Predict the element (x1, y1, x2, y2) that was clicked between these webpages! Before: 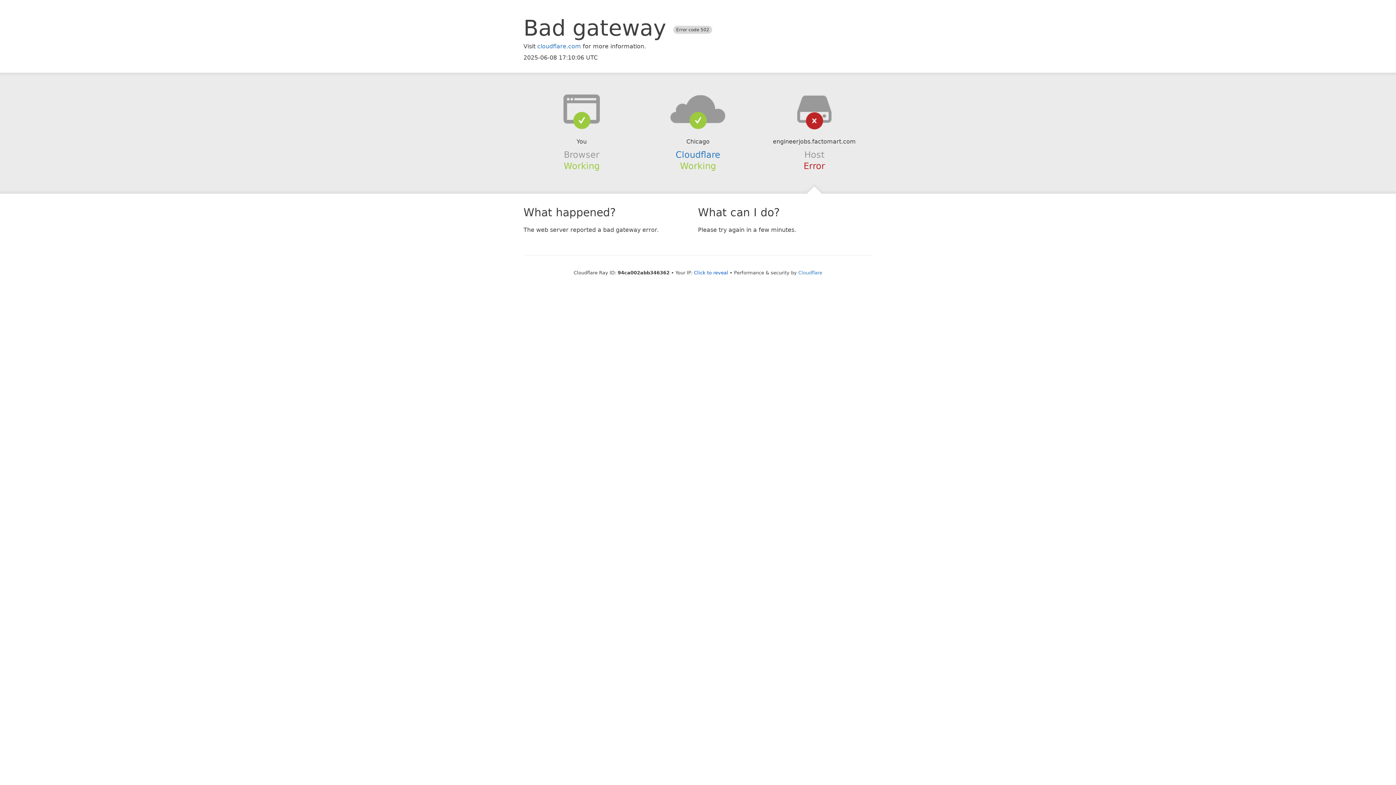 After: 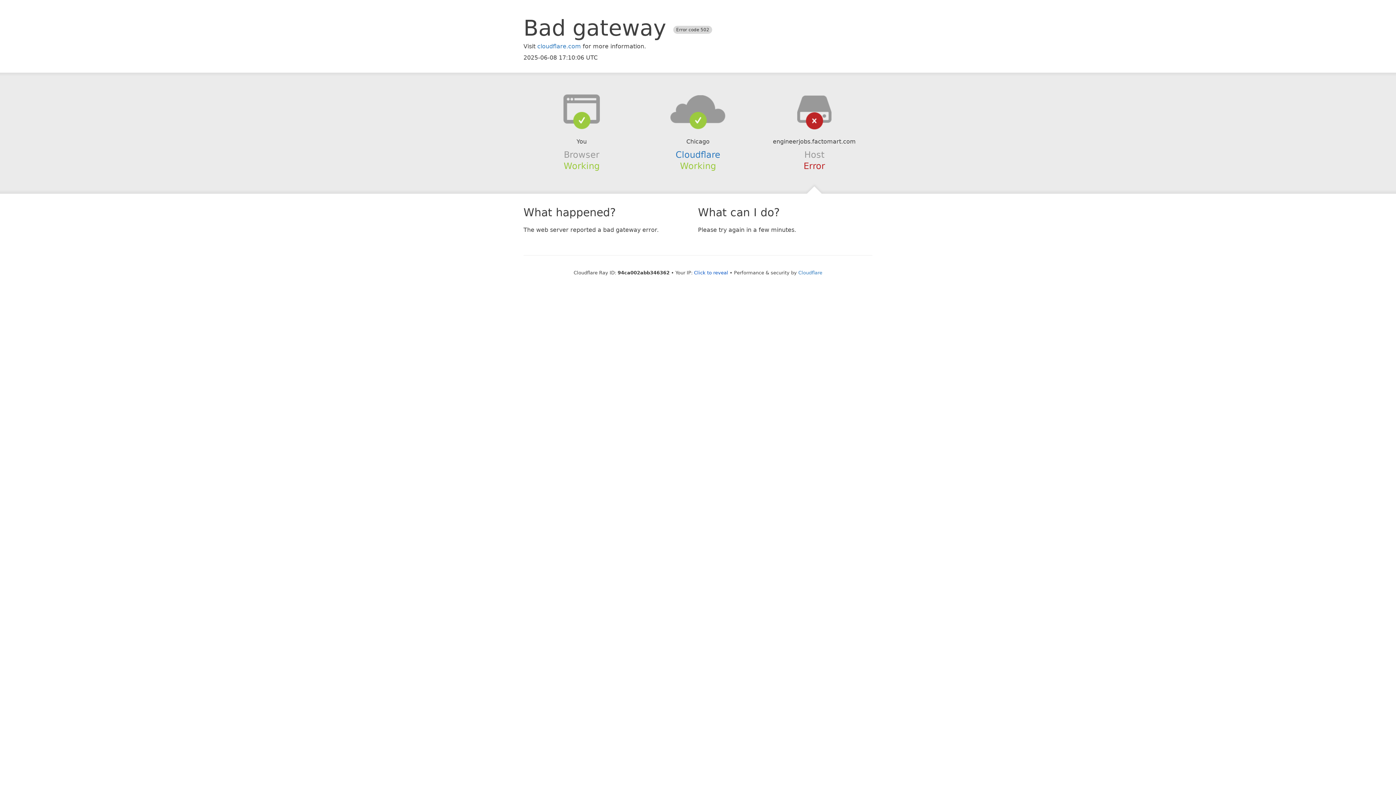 Action: bbox: (639, 94, 756, 123)